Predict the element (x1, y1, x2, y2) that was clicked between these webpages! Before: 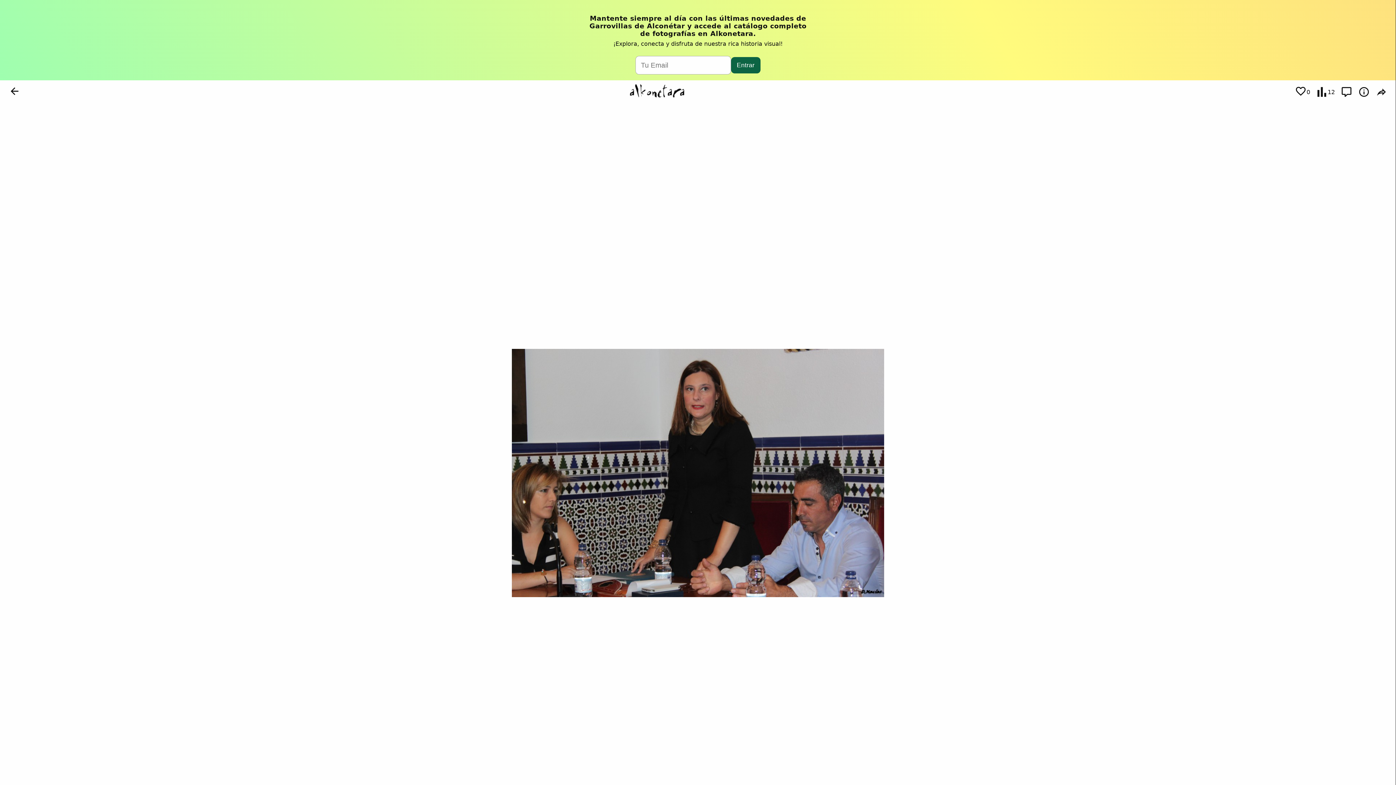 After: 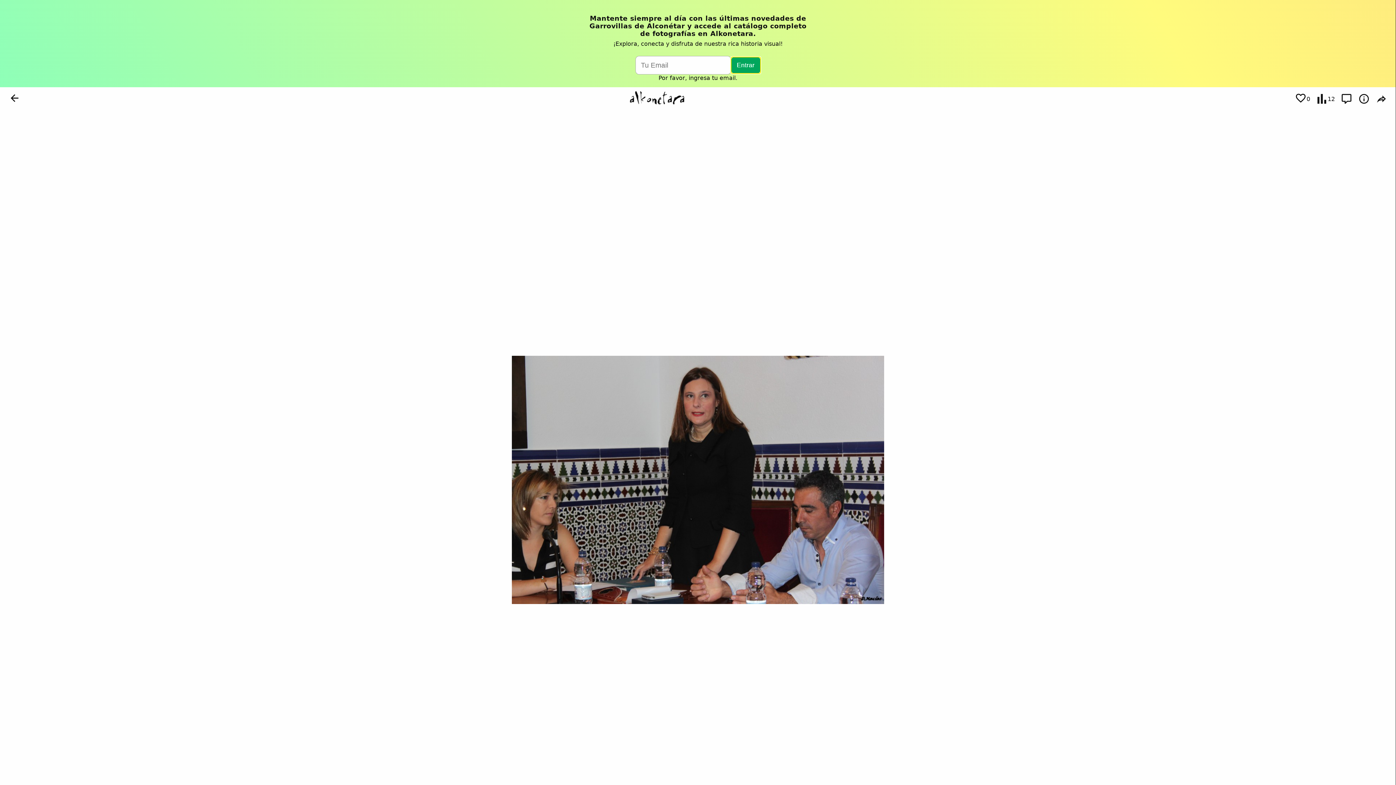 Action: bbox: (731, 57, 760, 73) label: Entrar